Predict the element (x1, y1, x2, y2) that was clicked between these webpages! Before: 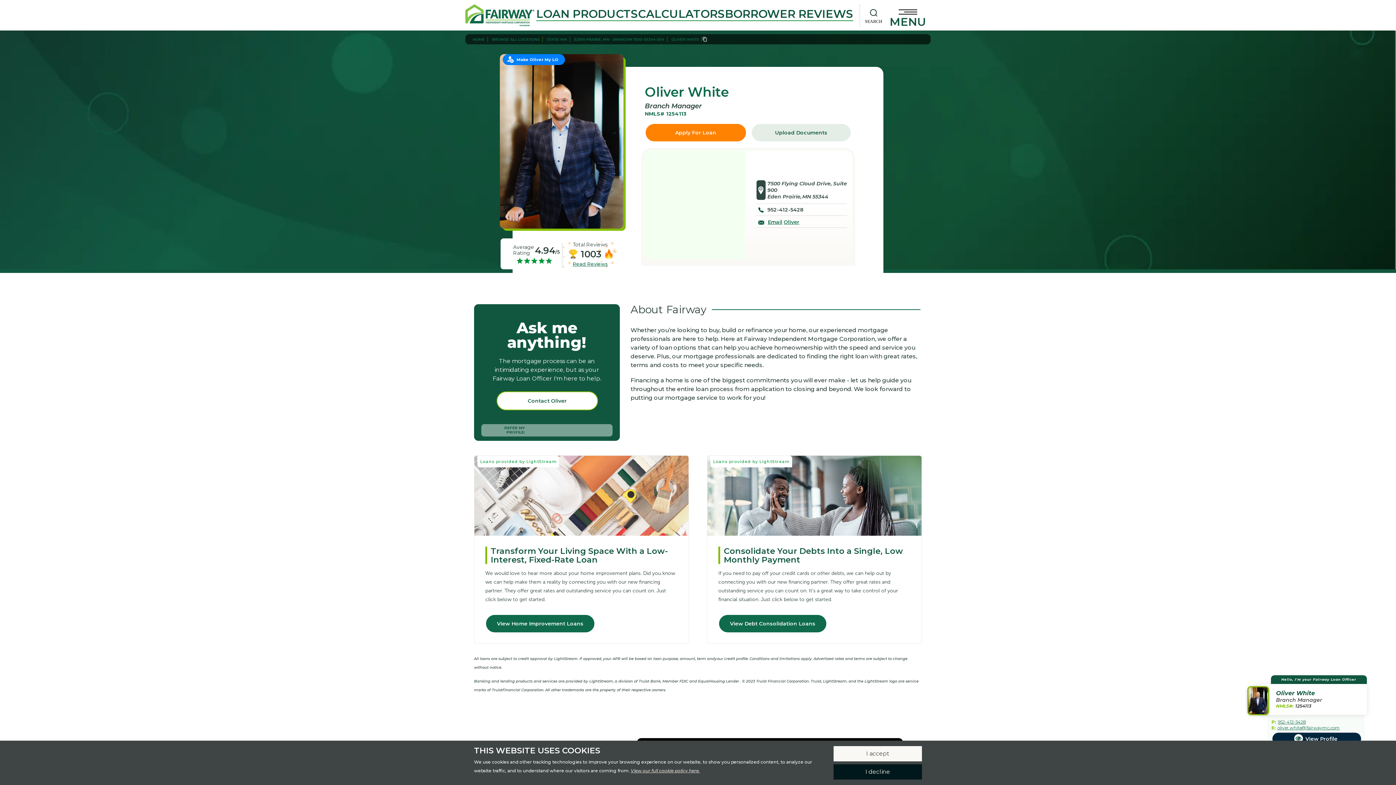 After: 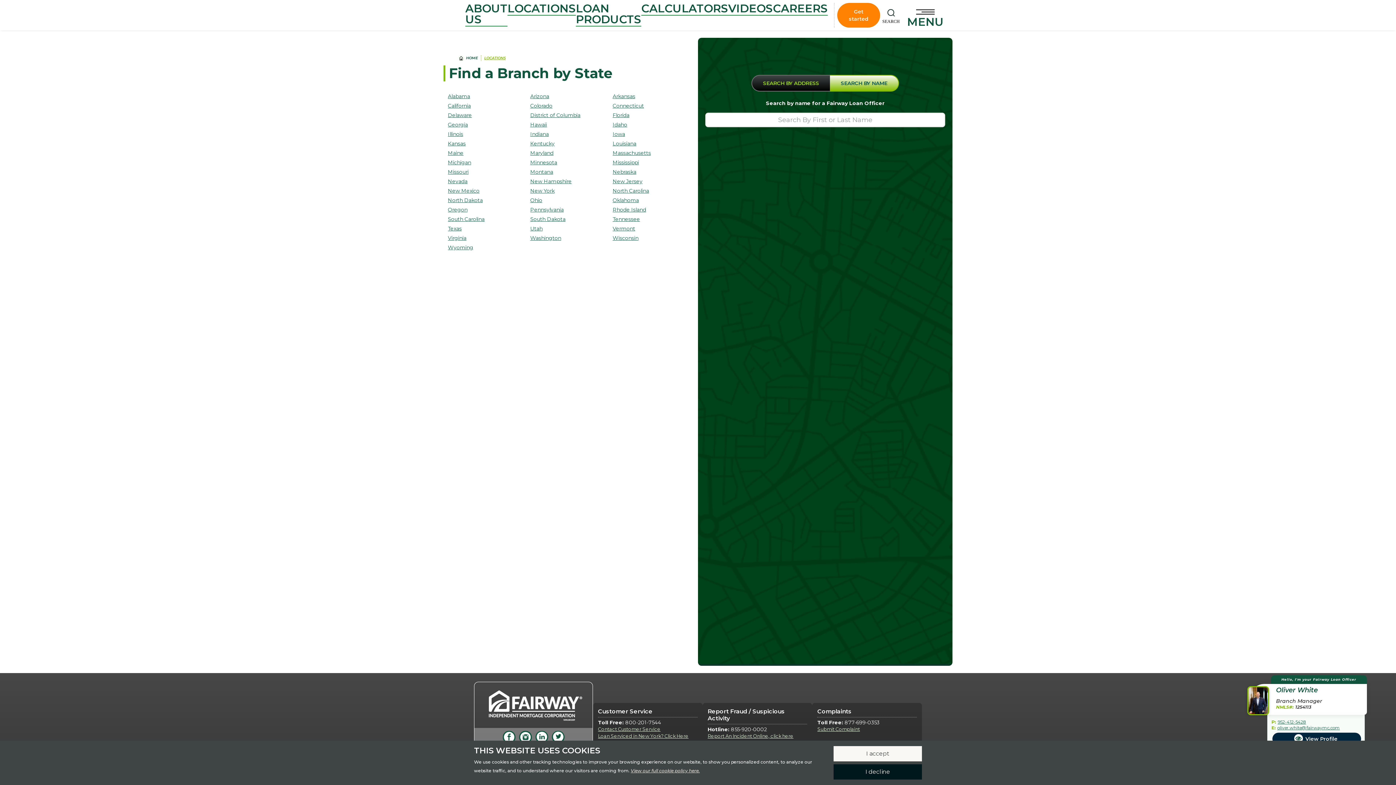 Action: label: BROWSE ALL LOCATIONS bbox: (492, 37, 542, 41)